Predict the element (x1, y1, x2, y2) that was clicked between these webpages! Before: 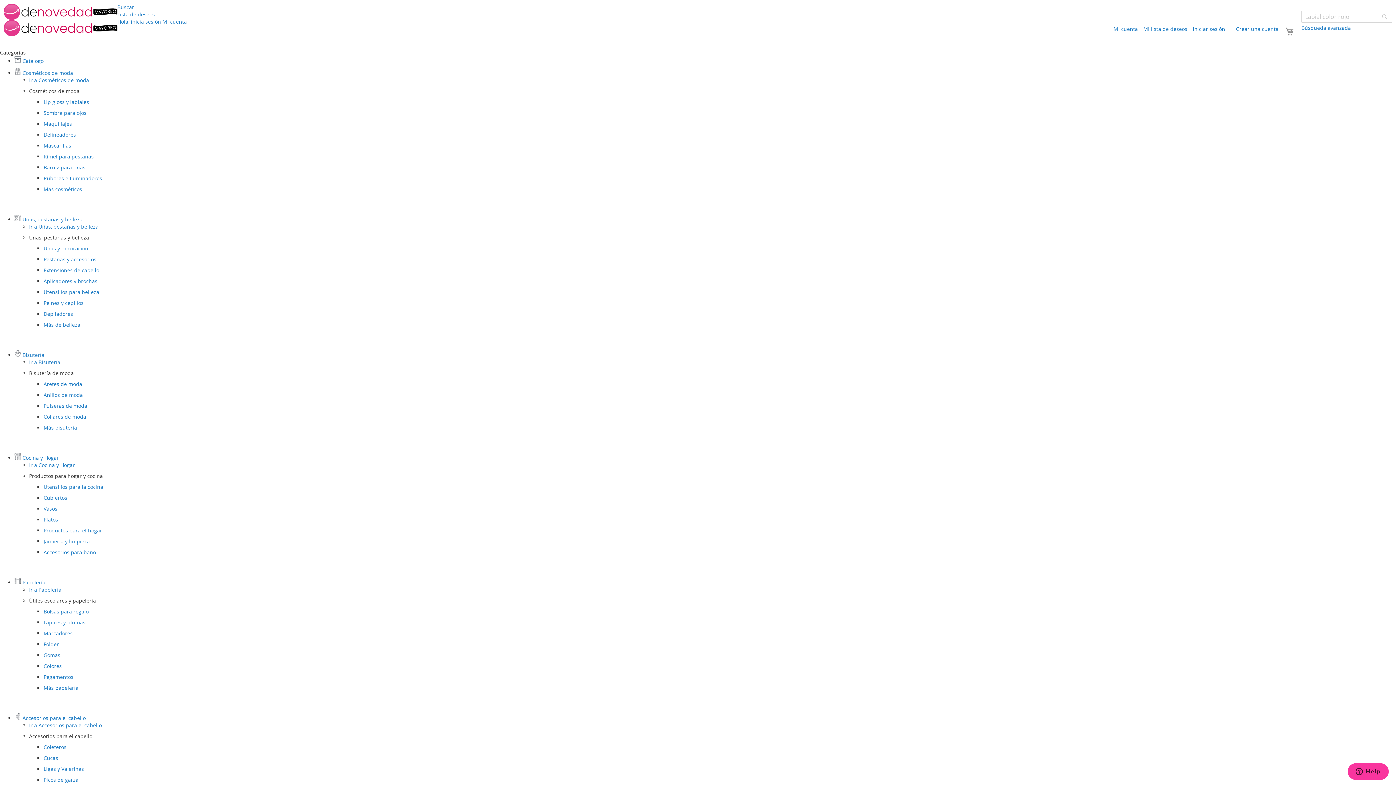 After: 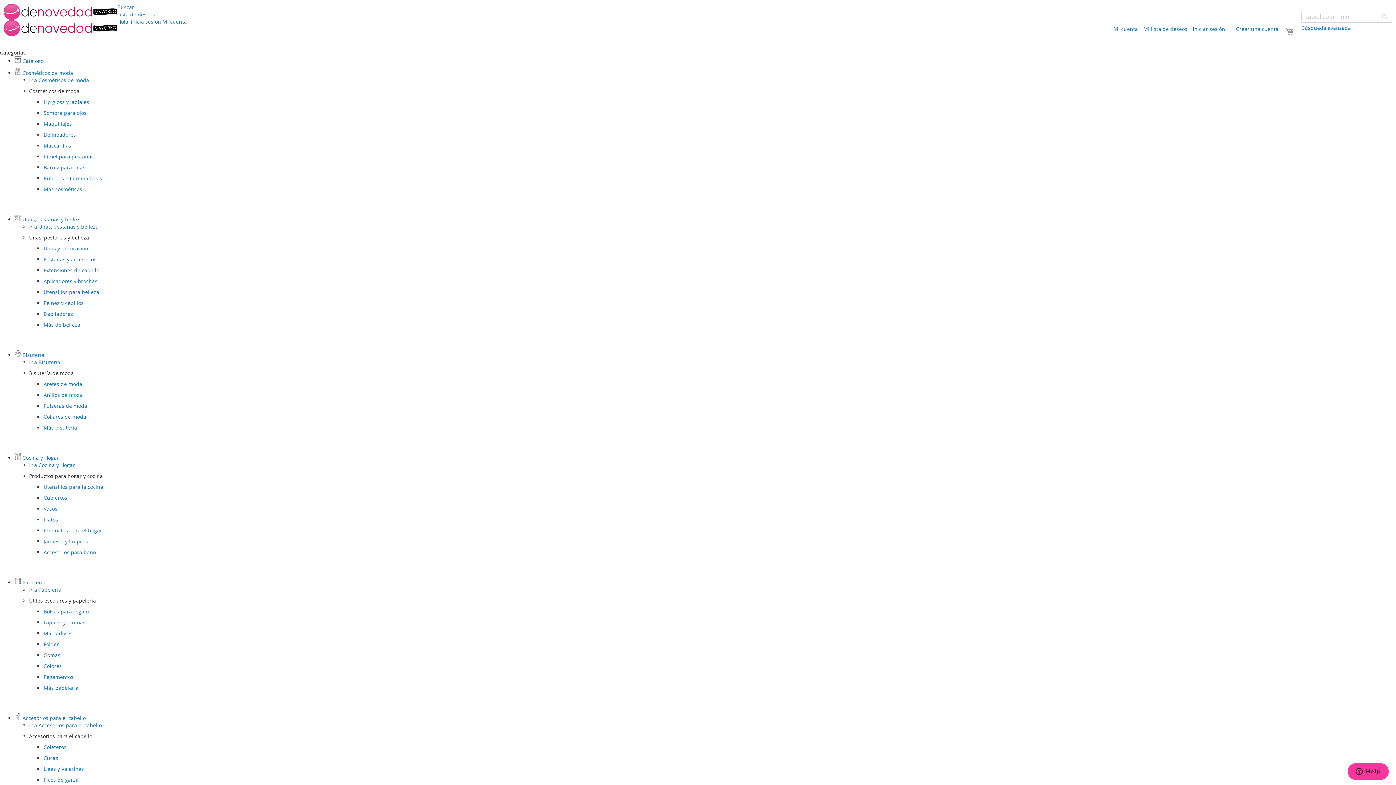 Action: label: Vasos bbox: (43, 461, 57, 468)